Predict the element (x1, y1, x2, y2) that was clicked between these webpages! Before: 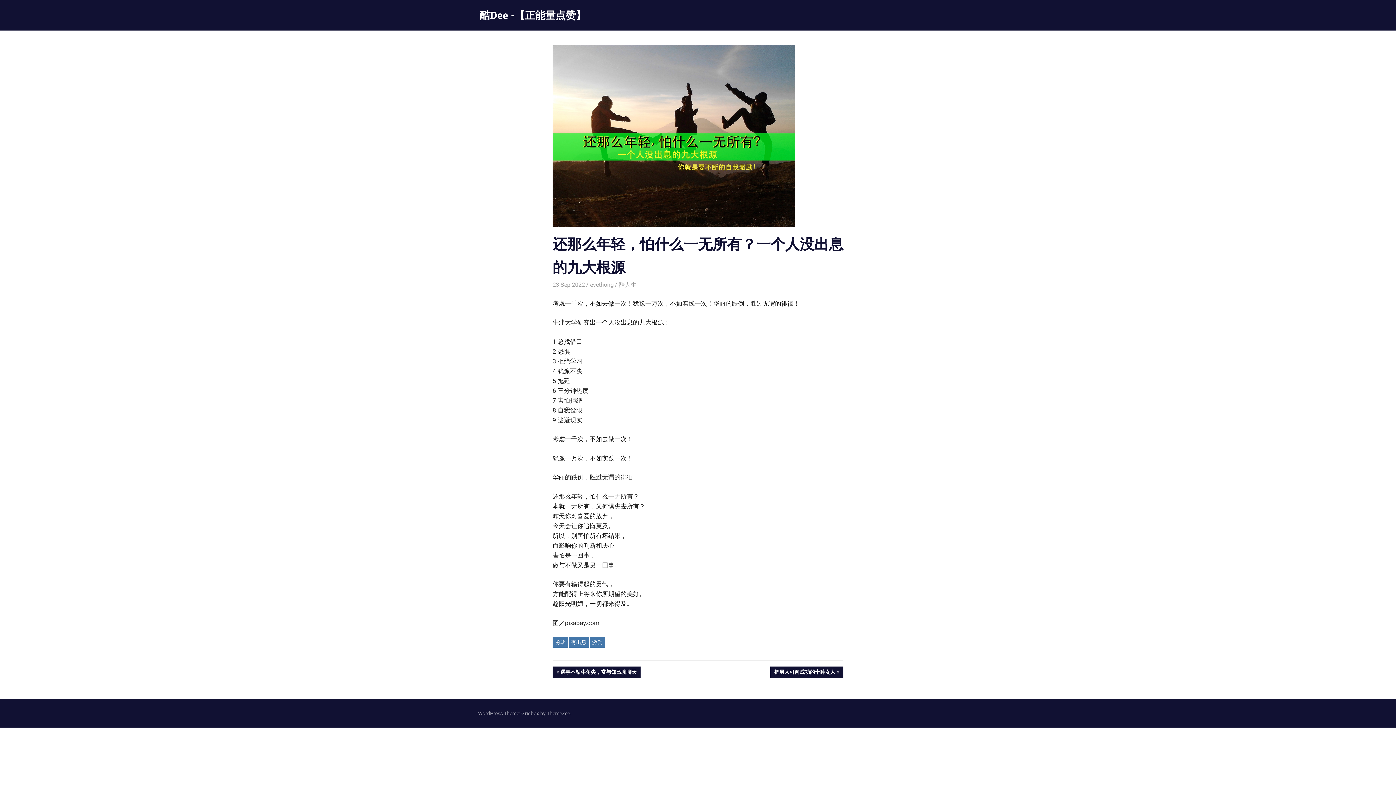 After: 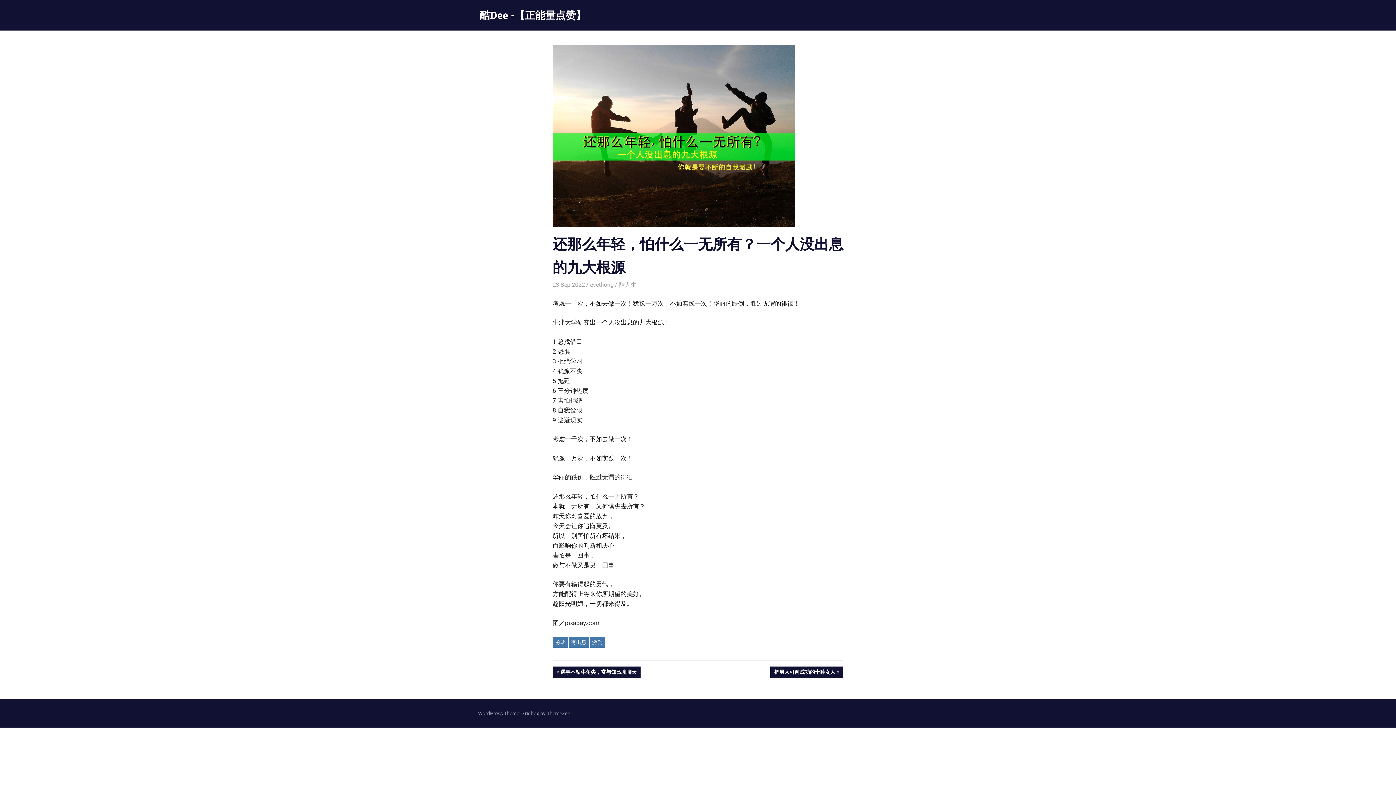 Action: bbox: (552, 281, 585, 288) label: 23 Sep 2022